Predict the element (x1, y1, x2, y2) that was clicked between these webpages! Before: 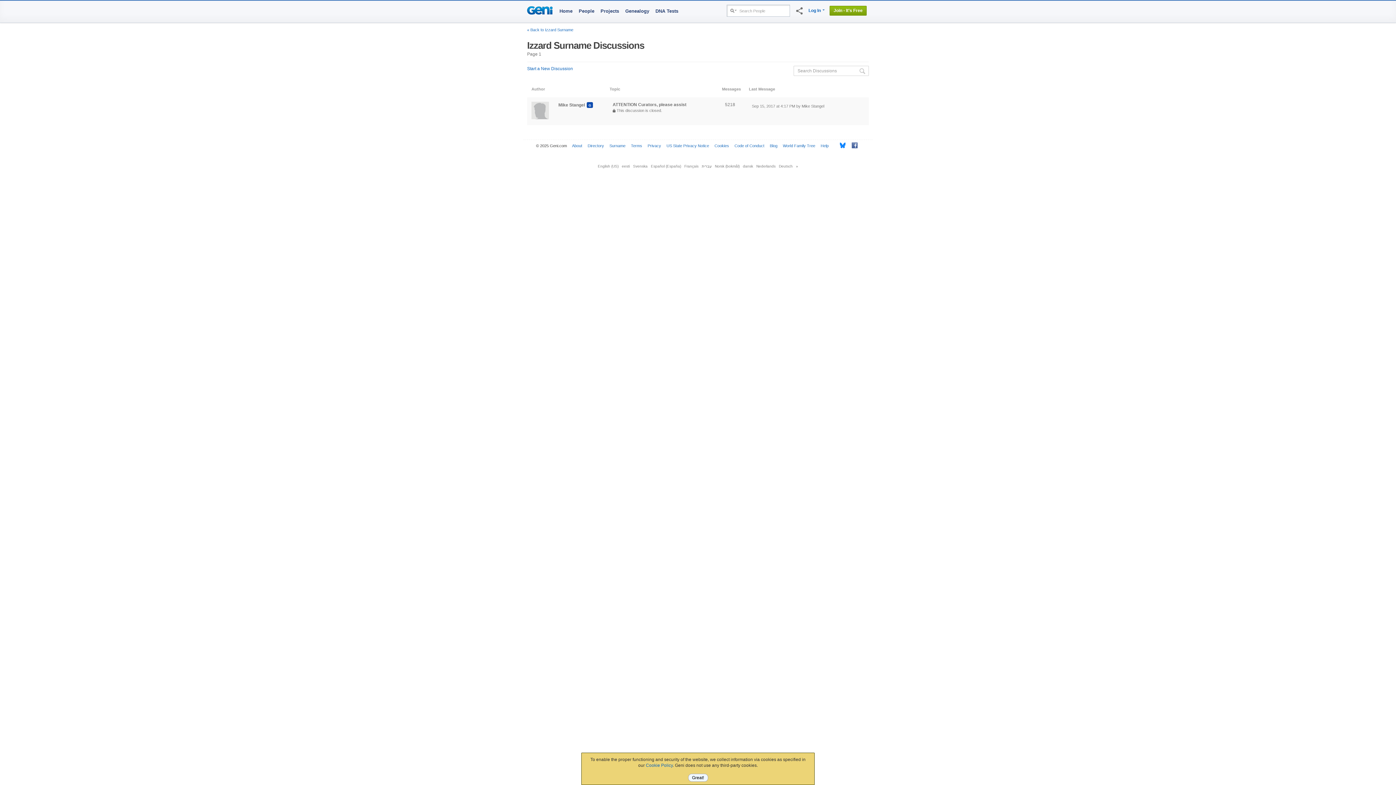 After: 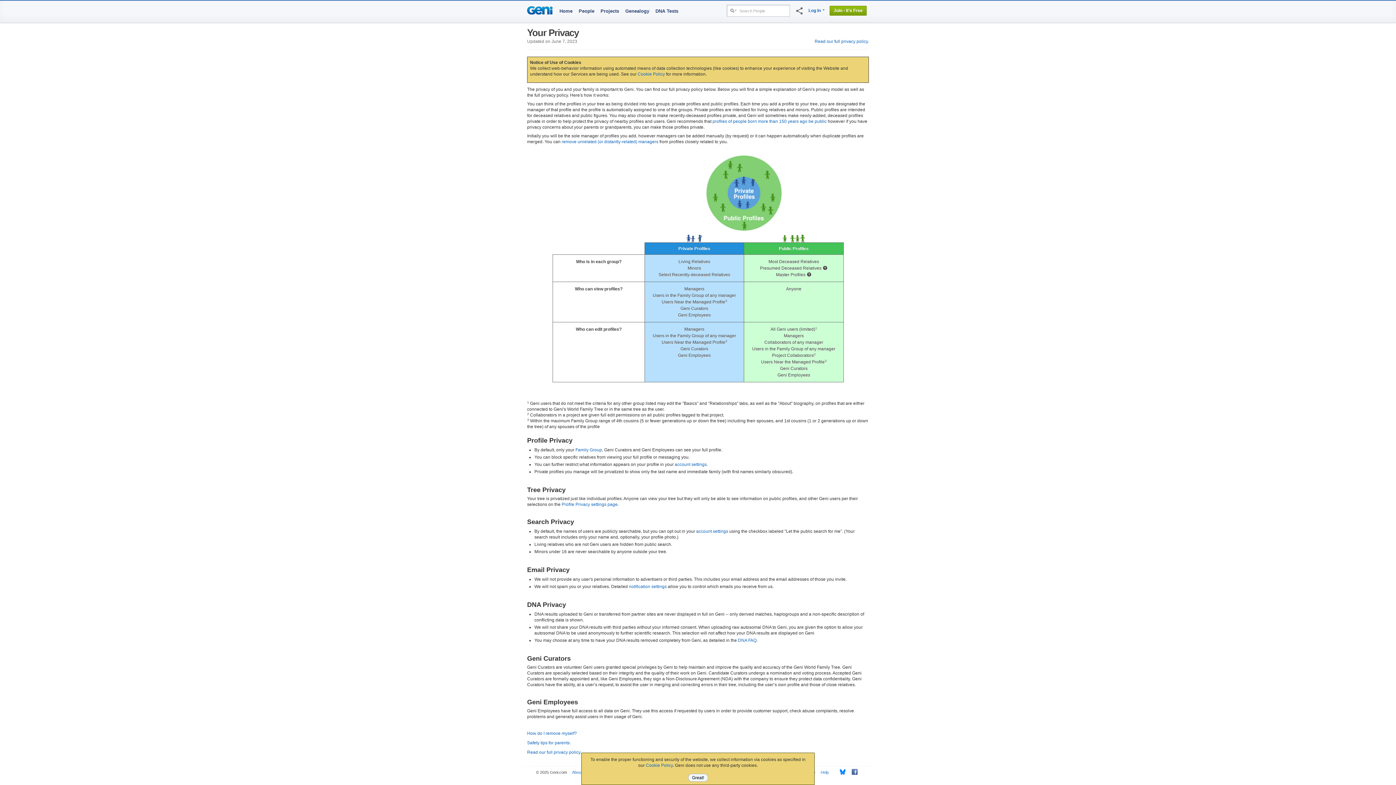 Action: label: Privacy bbox: (647, 143, 661, 148)